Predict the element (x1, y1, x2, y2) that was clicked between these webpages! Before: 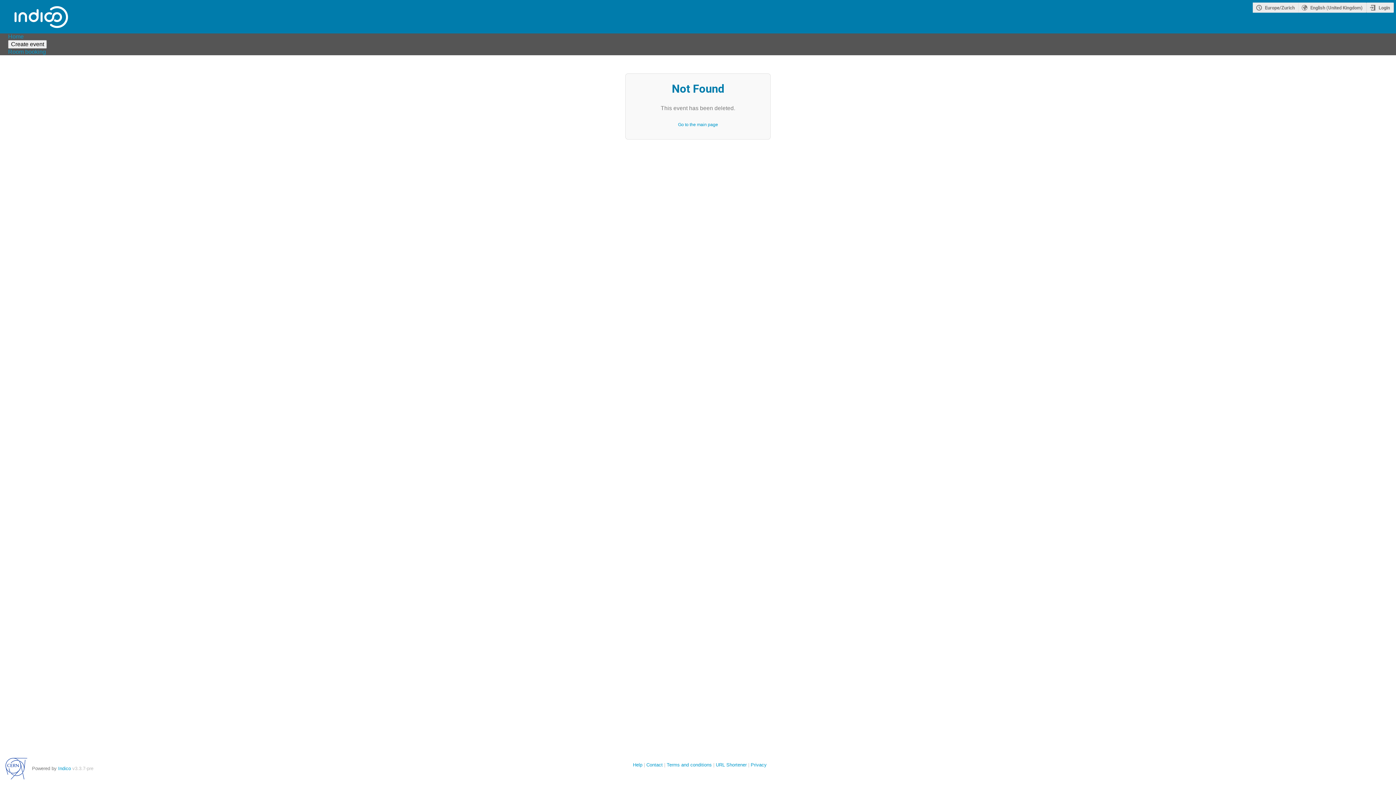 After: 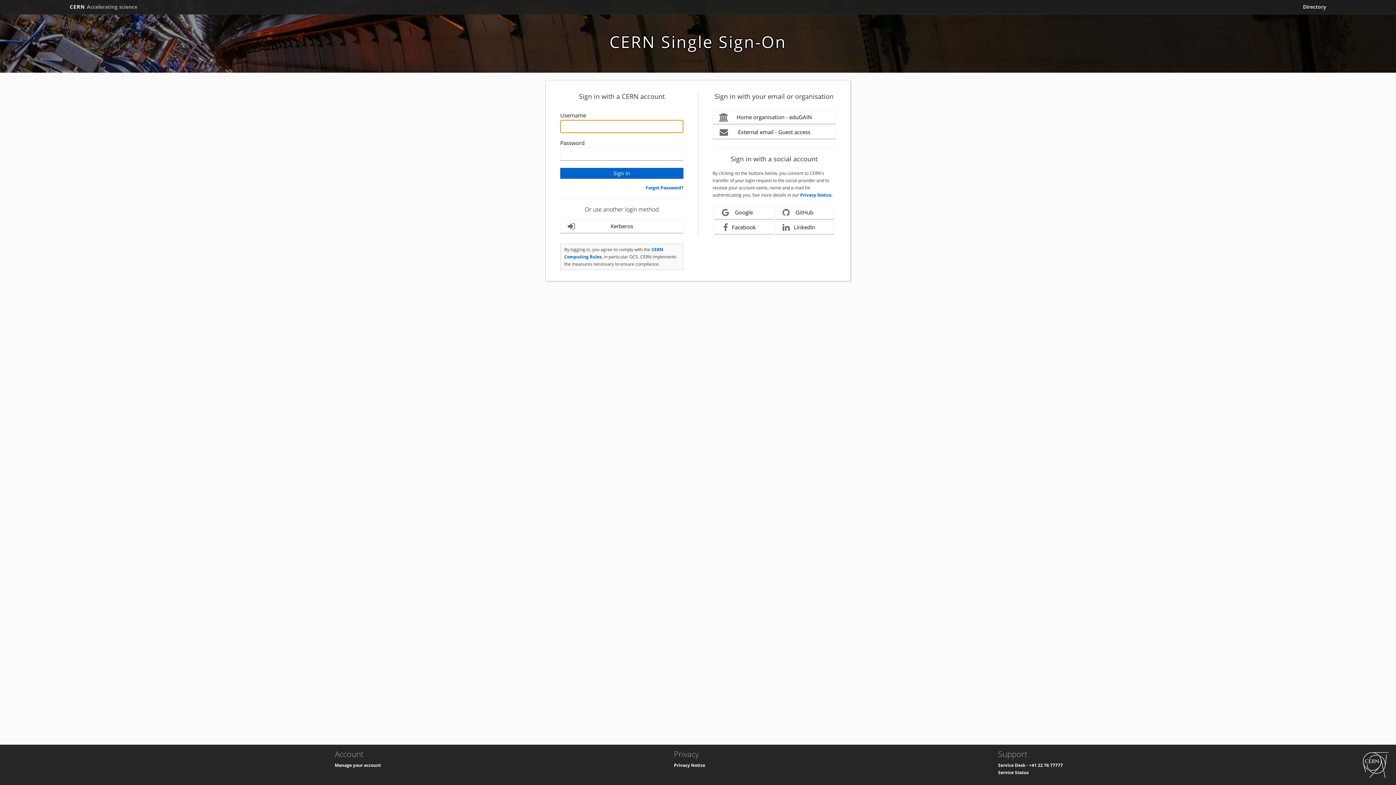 Action: label: Room booking bbox: (8, 48, 45, 55)